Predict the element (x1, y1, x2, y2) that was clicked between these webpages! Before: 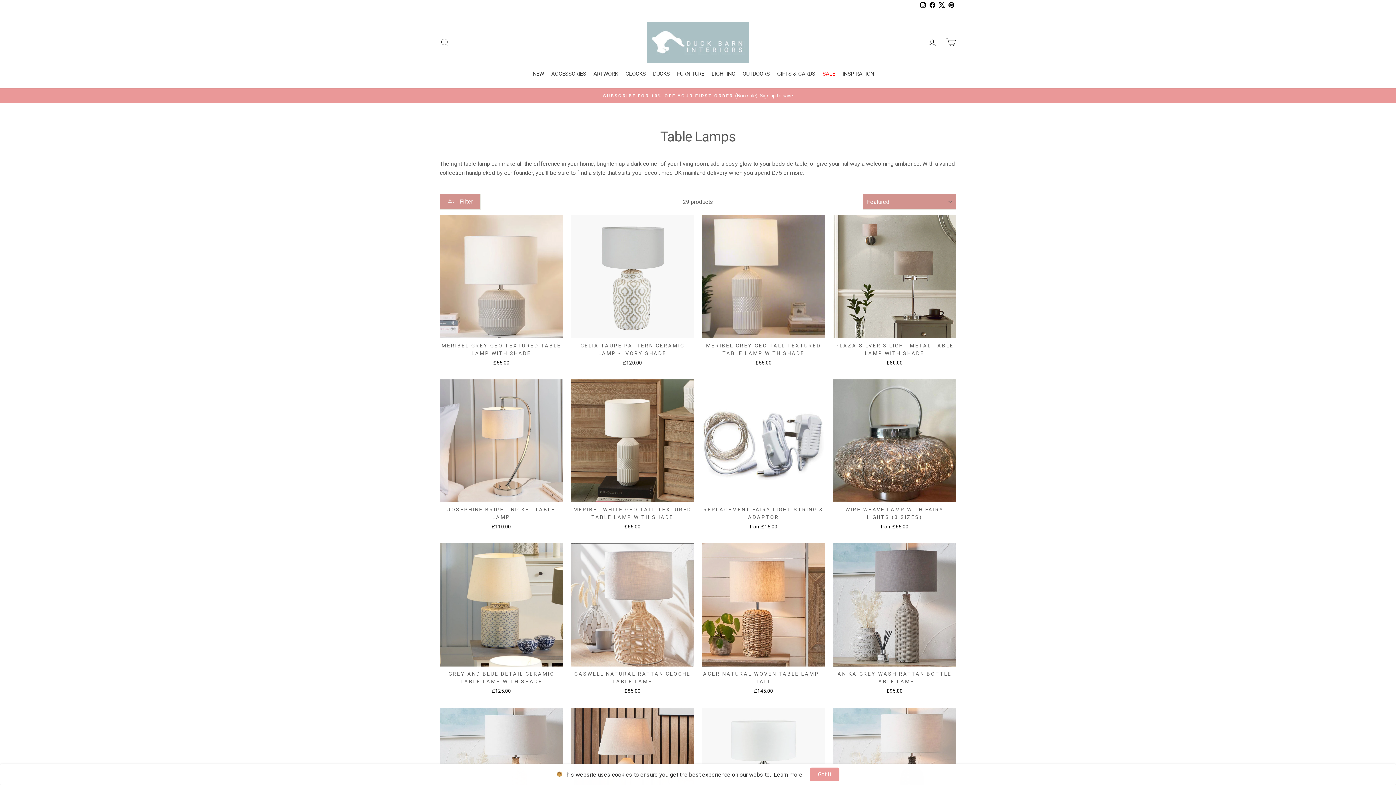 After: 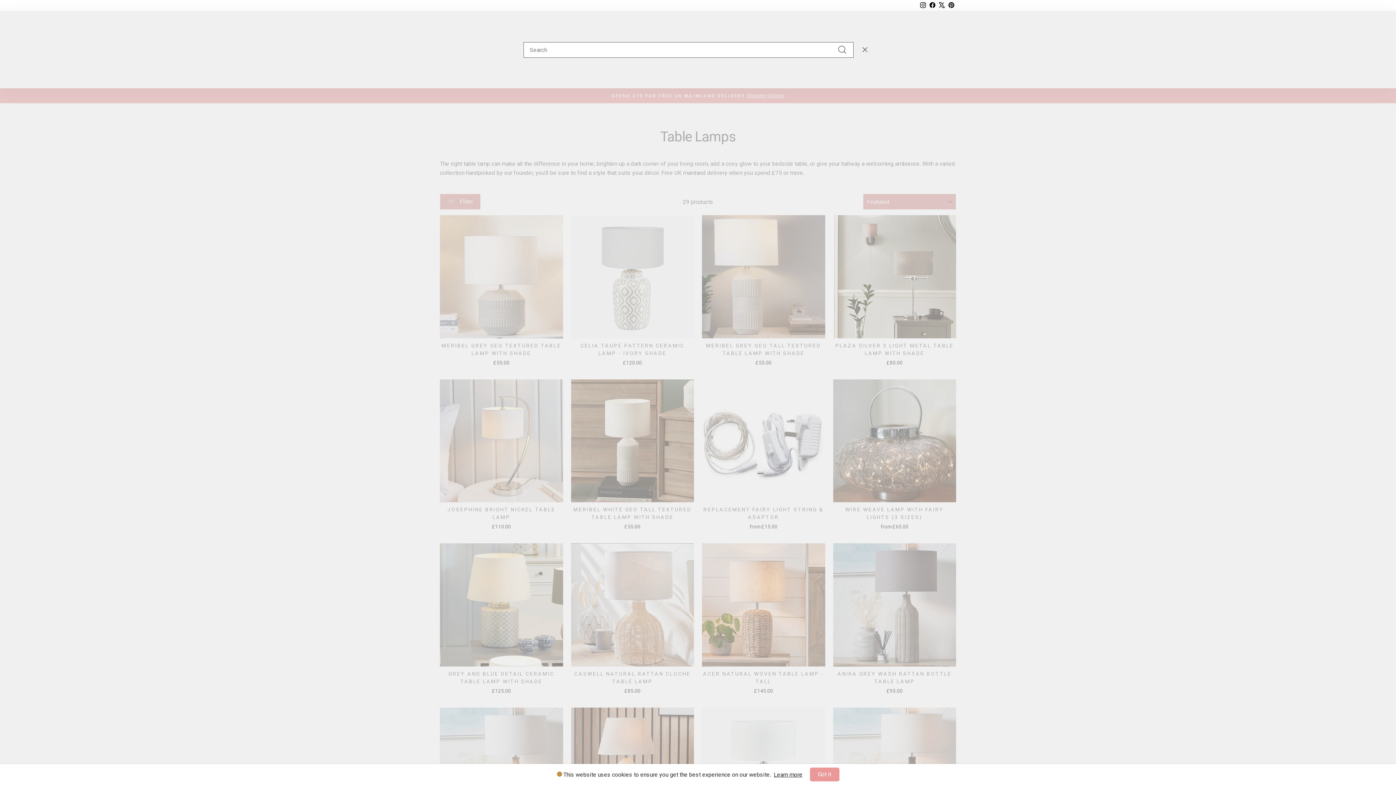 Action: bbox: (435, 34, 454, 50) label: SEARCH